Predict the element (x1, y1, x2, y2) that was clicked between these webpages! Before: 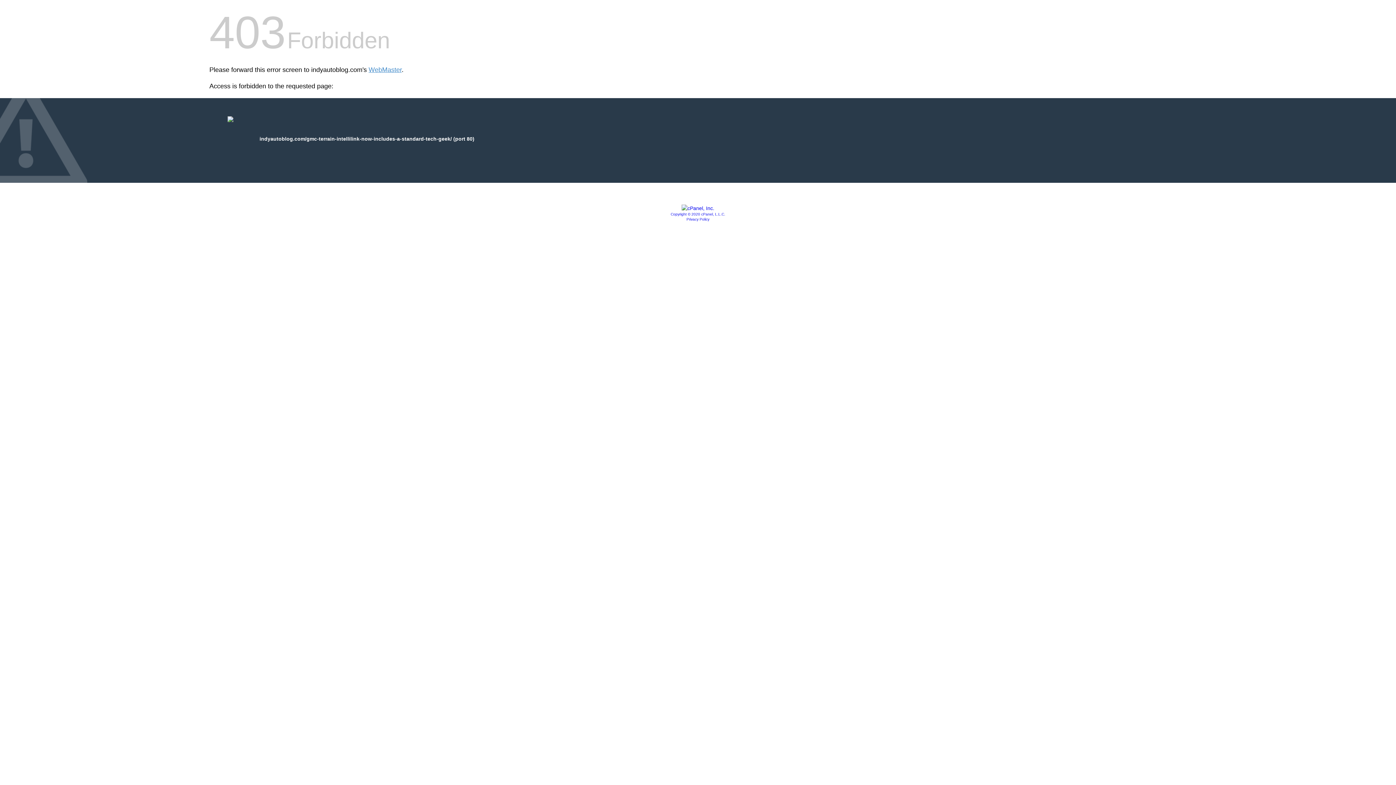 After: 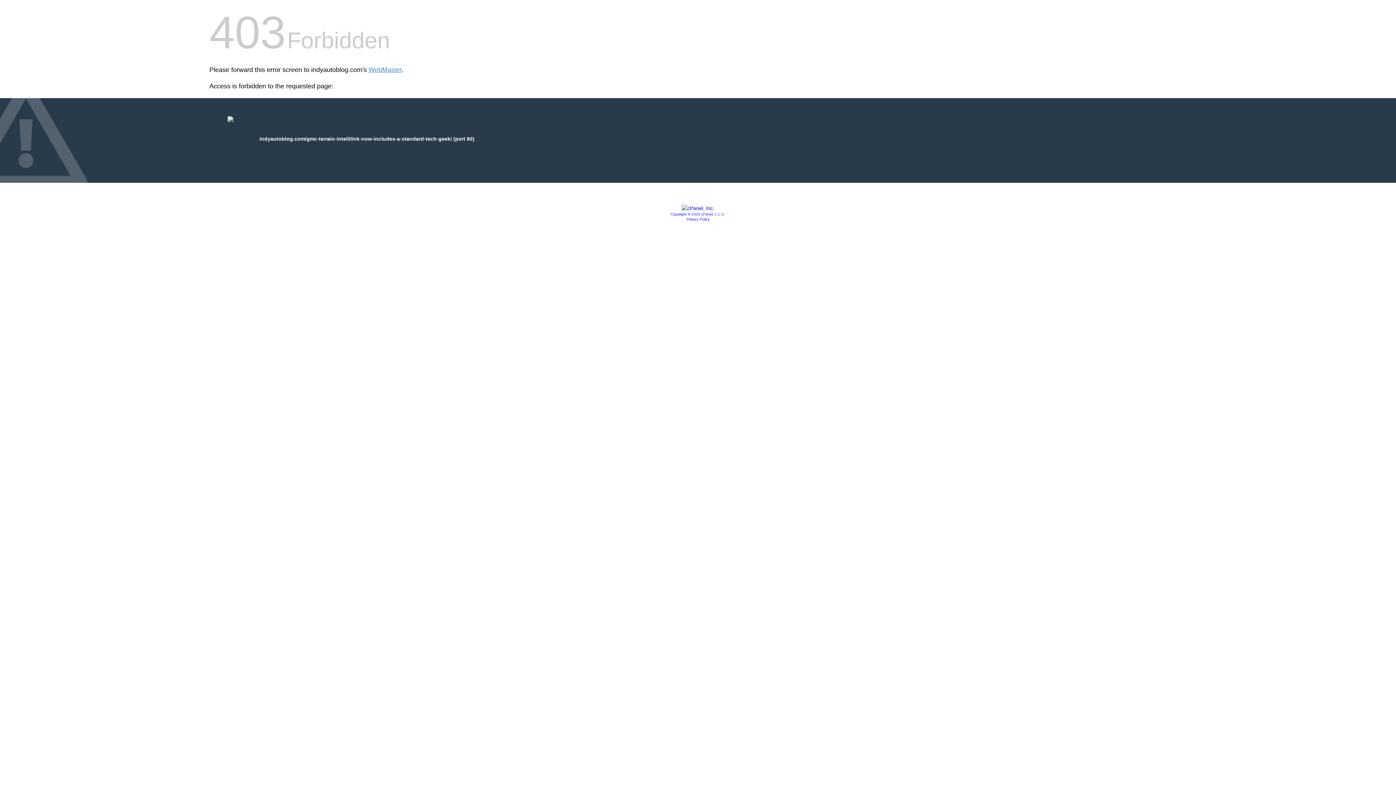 Action: bbox: (681, 205, 714, 211)